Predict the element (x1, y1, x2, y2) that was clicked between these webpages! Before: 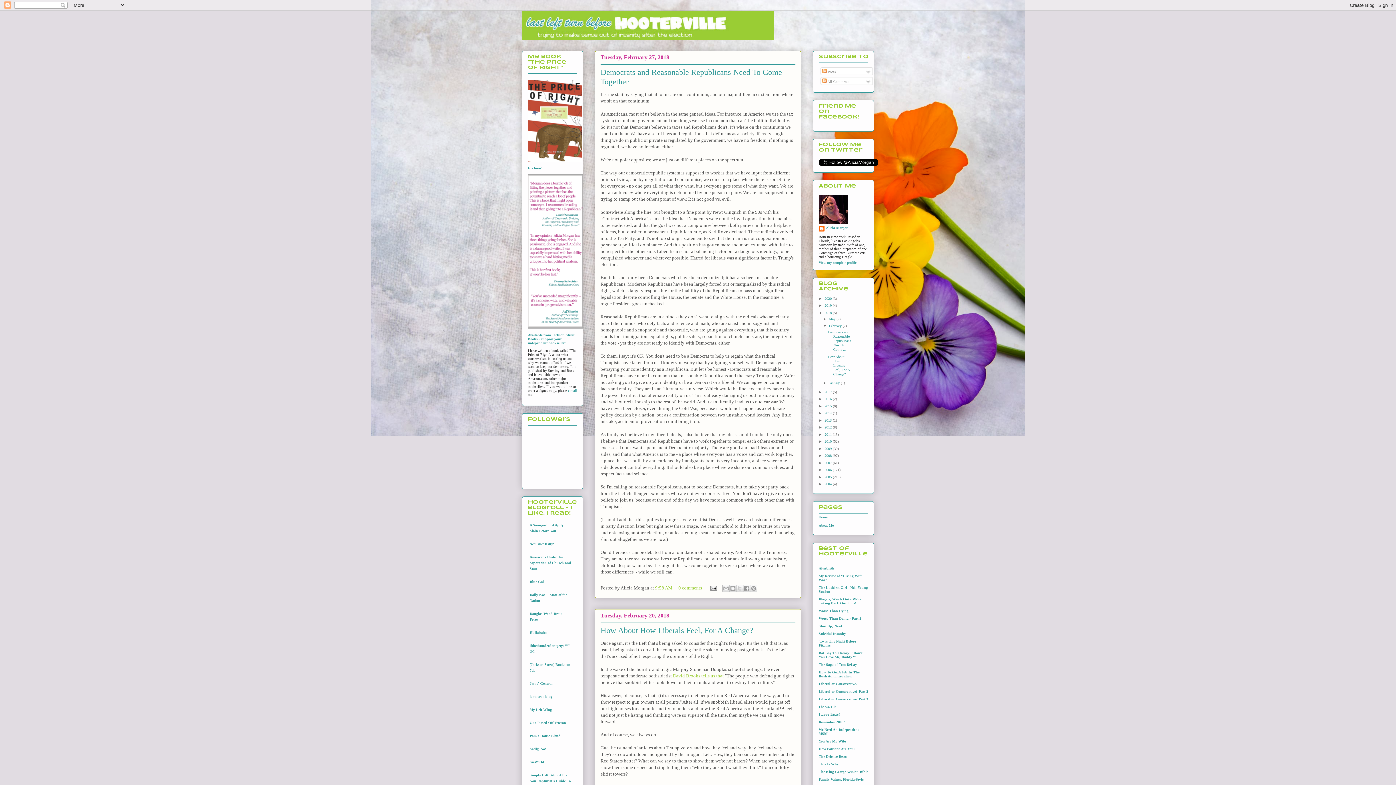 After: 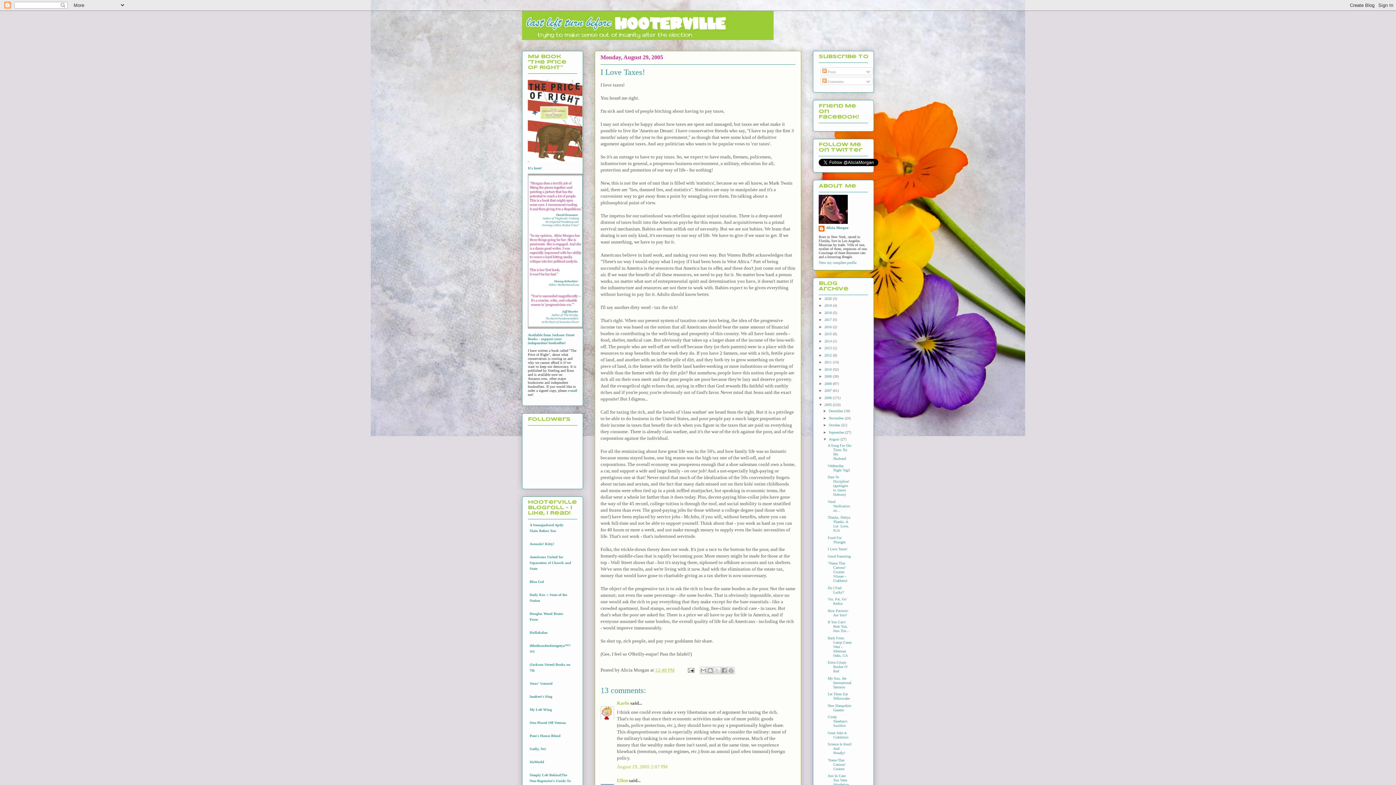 Action: bbox: (818, 712, 840, 716) label: I Love Taxes!